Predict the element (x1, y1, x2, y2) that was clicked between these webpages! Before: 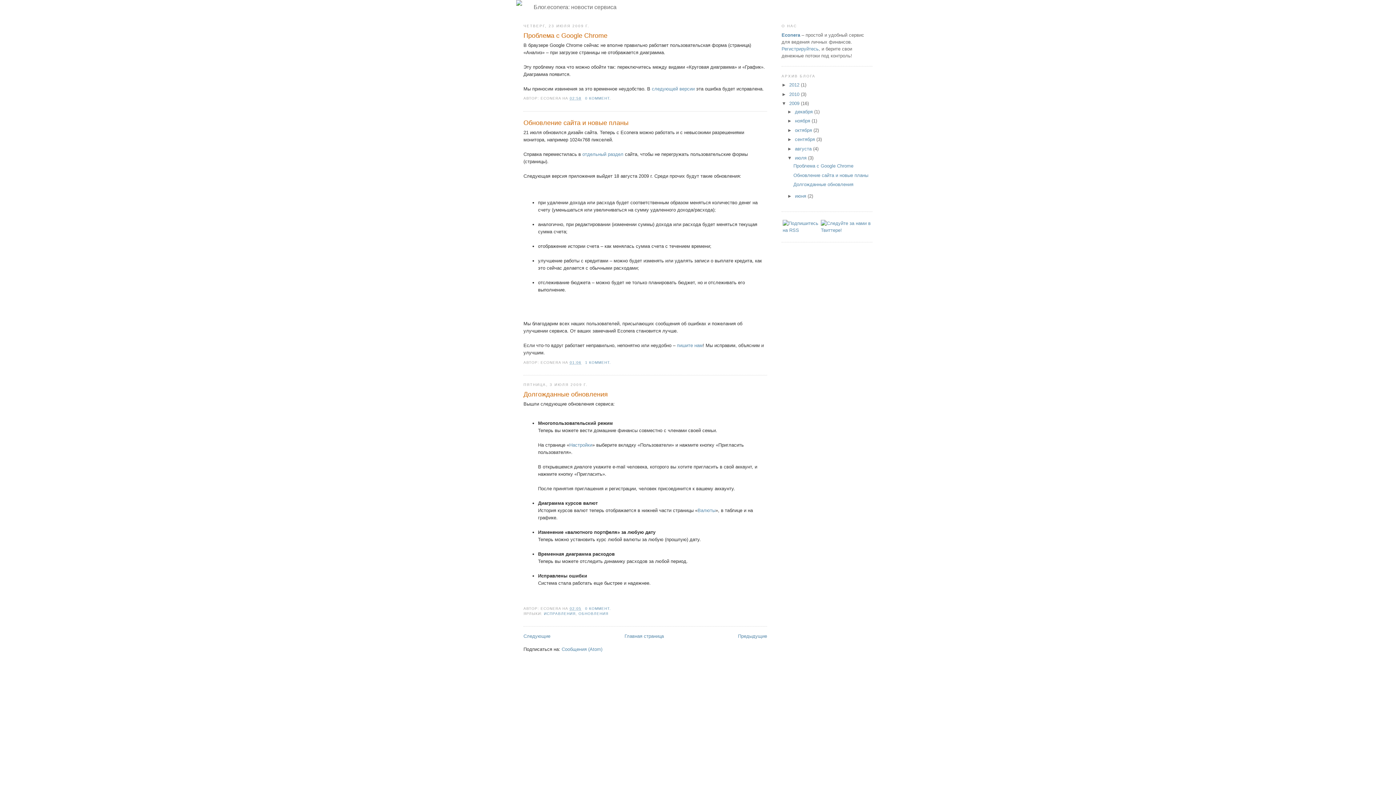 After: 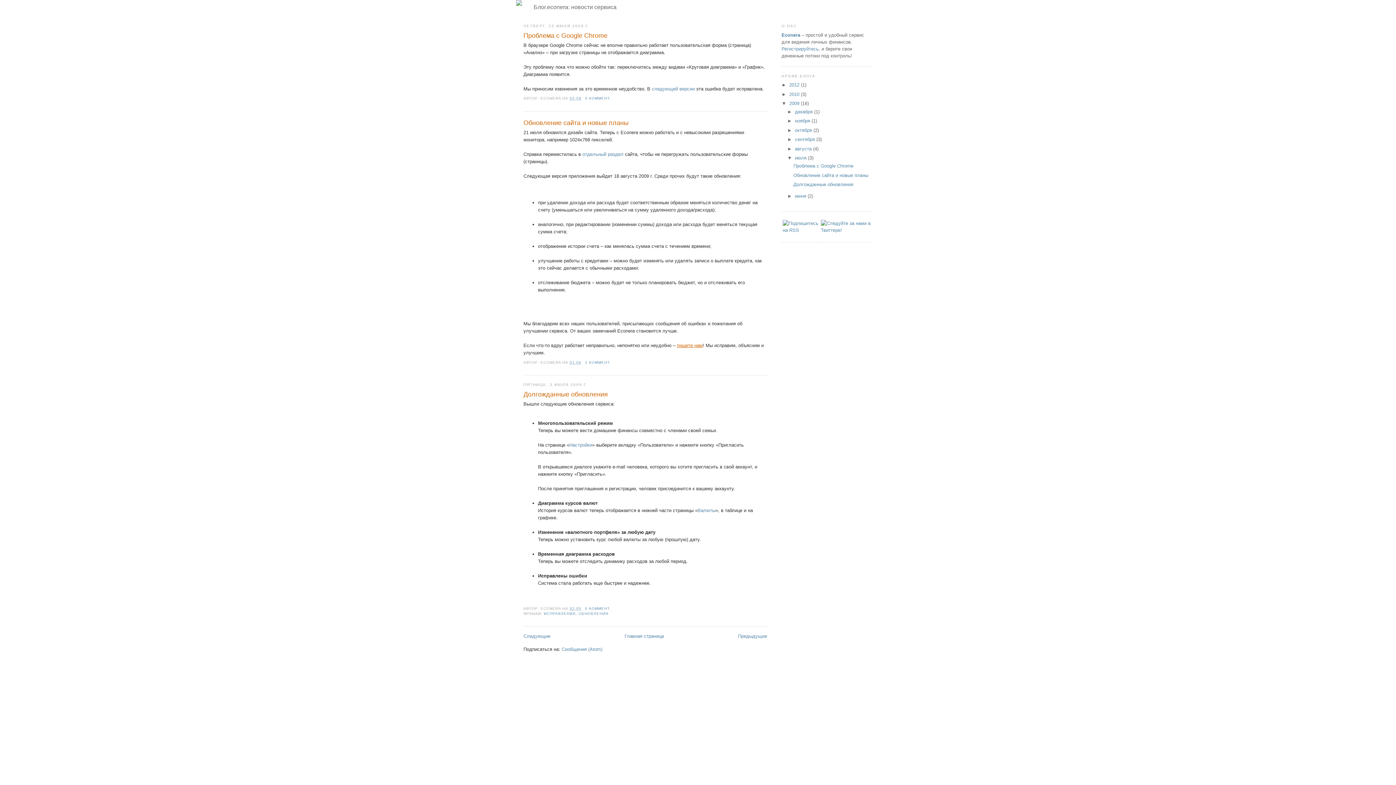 Action: label: пишите нам bbox: (677, 342, 702, 348)